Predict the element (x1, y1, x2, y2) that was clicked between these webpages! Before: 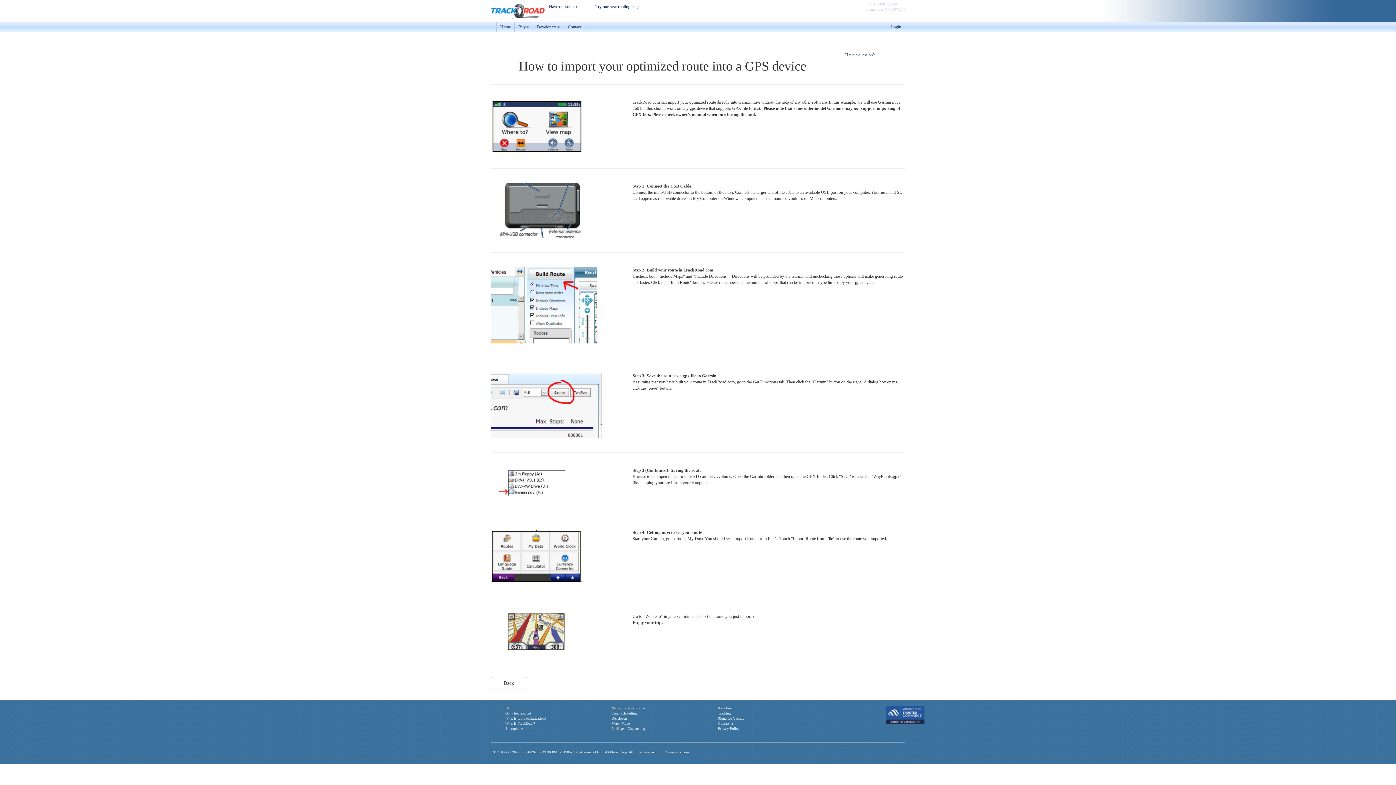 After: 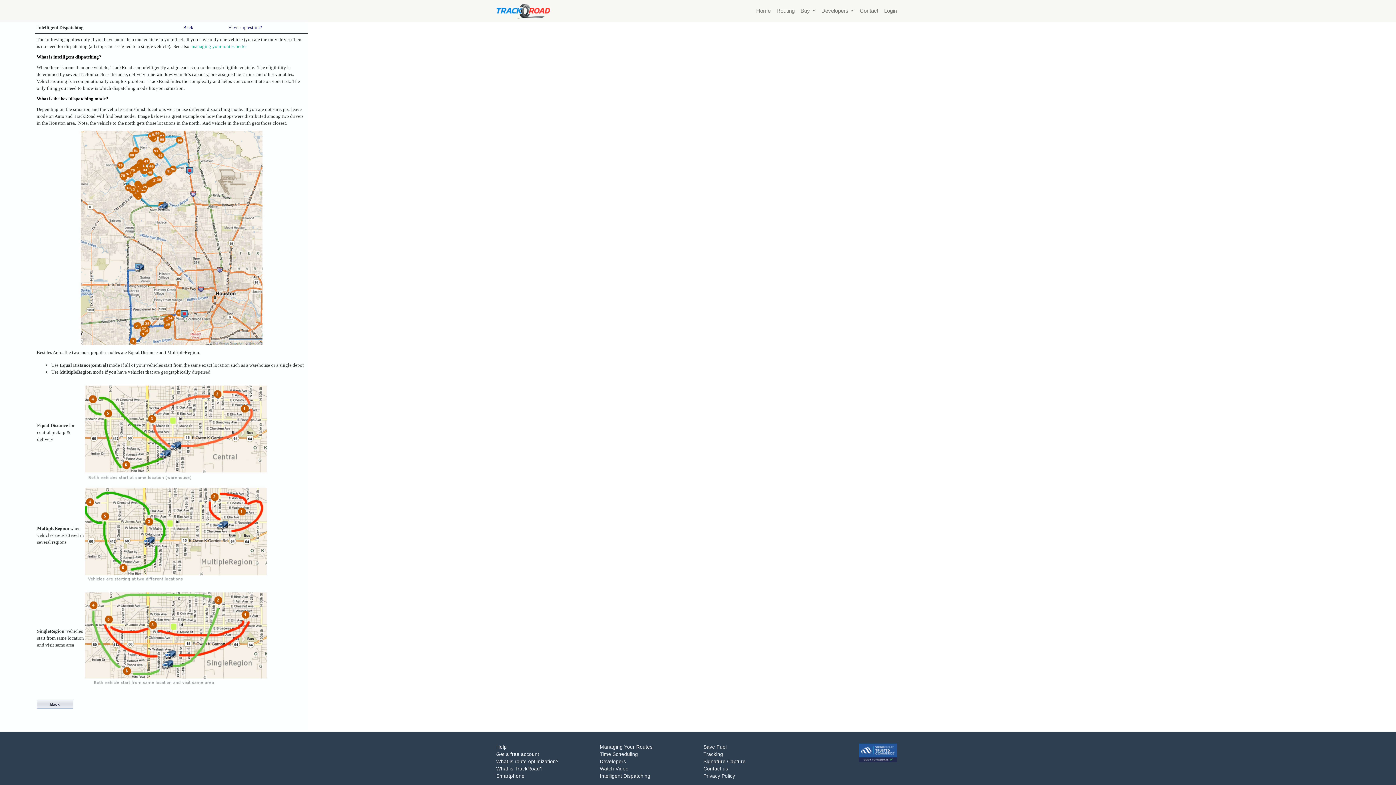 Action: bbox: (611, 726, 645, 730) label: Intelligent Dispatching